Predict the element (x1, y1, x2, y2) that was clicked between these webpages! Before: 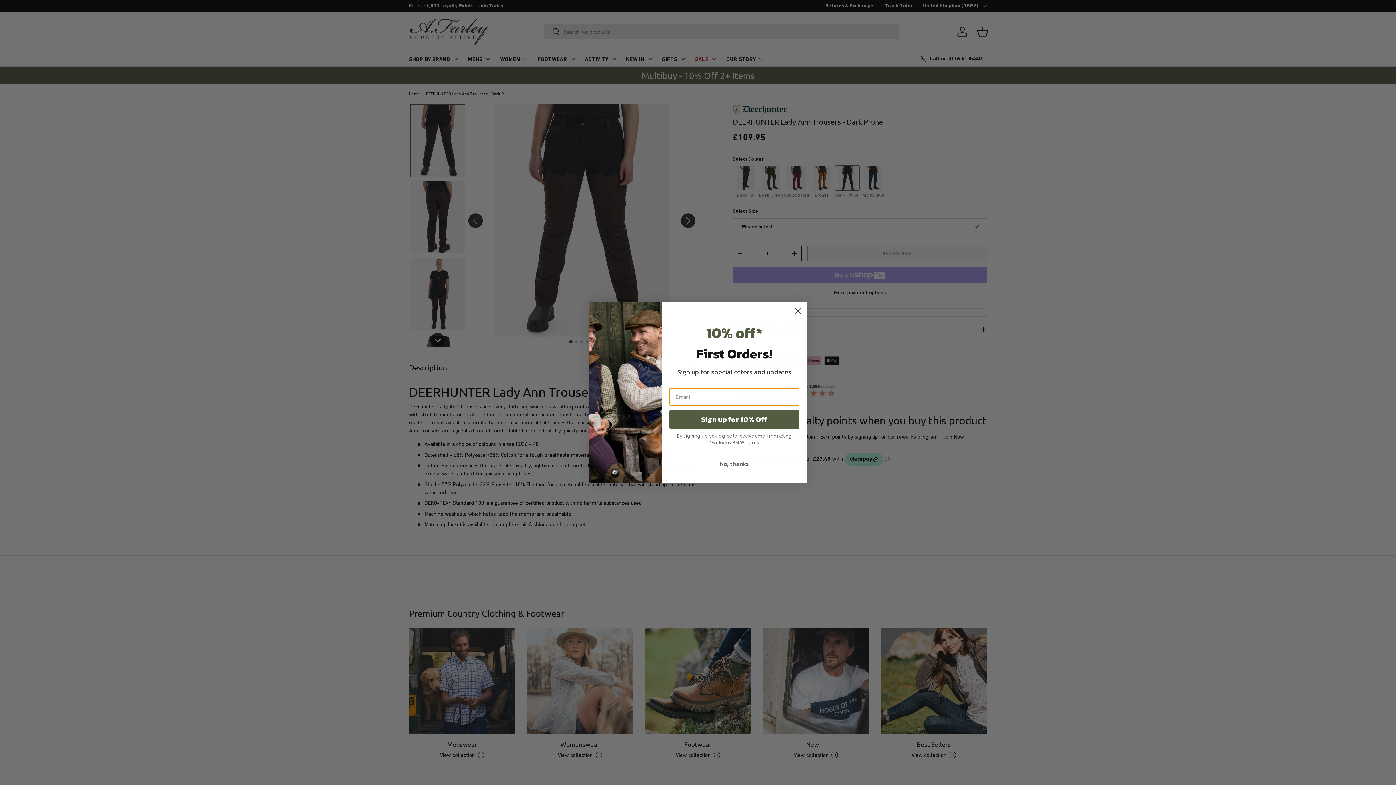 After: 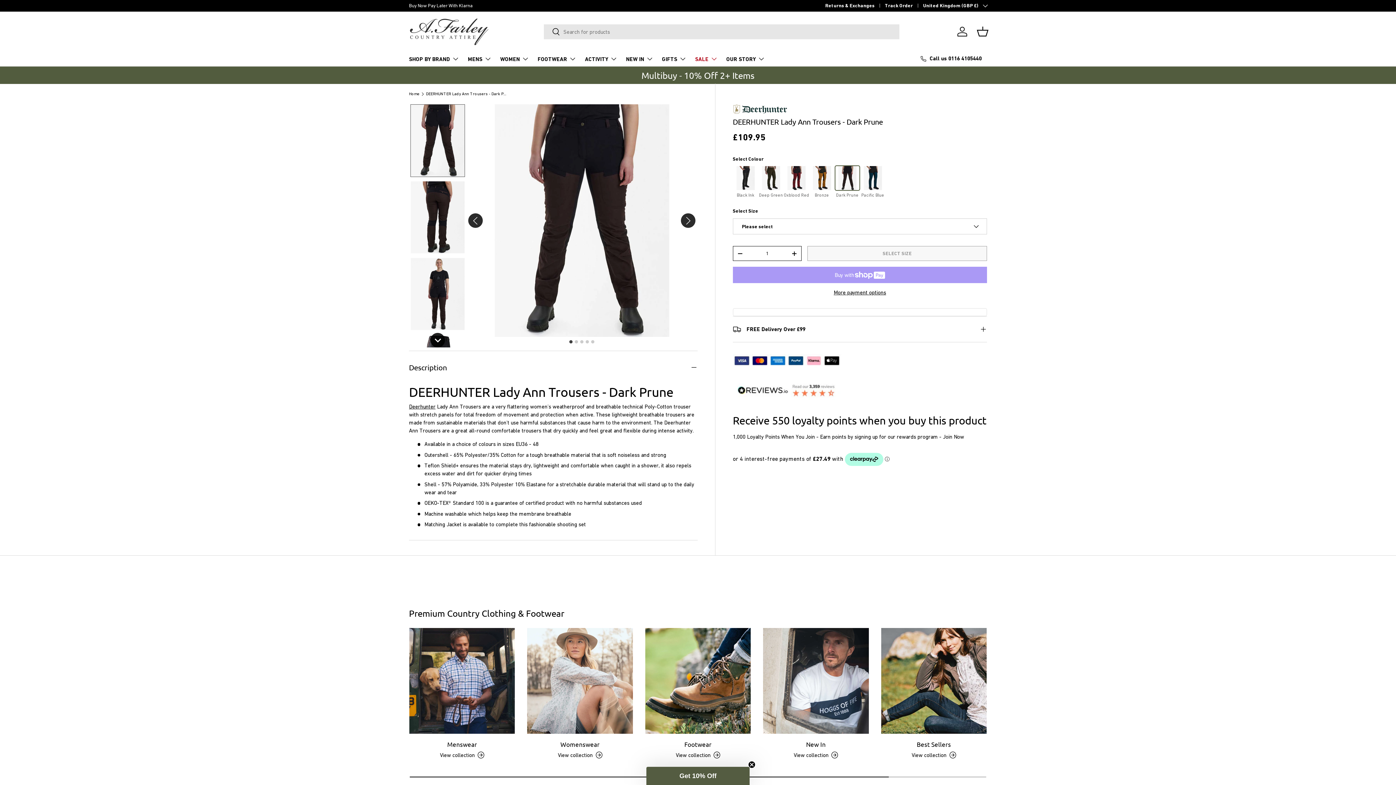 Action: bbox: (669, 456, 799, 470) label: No, thanks